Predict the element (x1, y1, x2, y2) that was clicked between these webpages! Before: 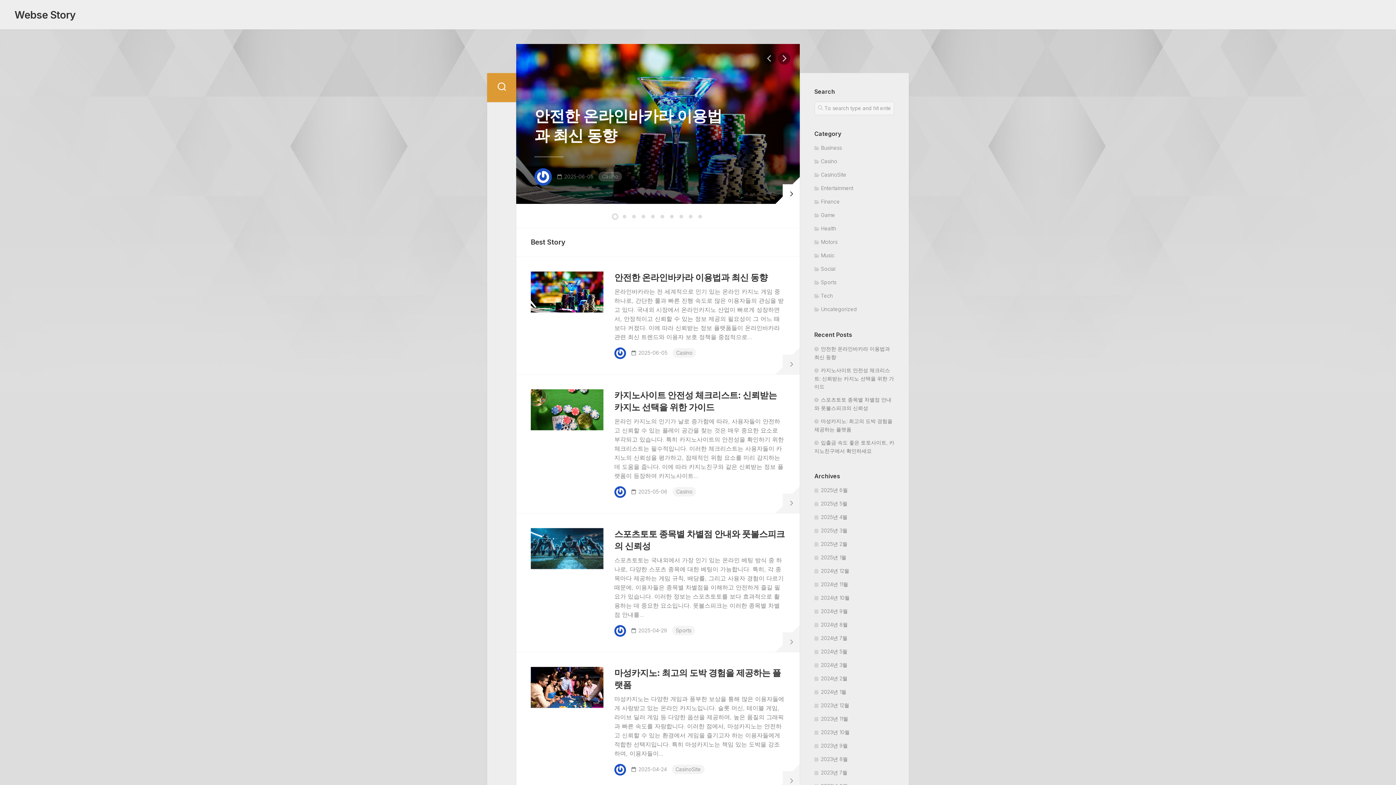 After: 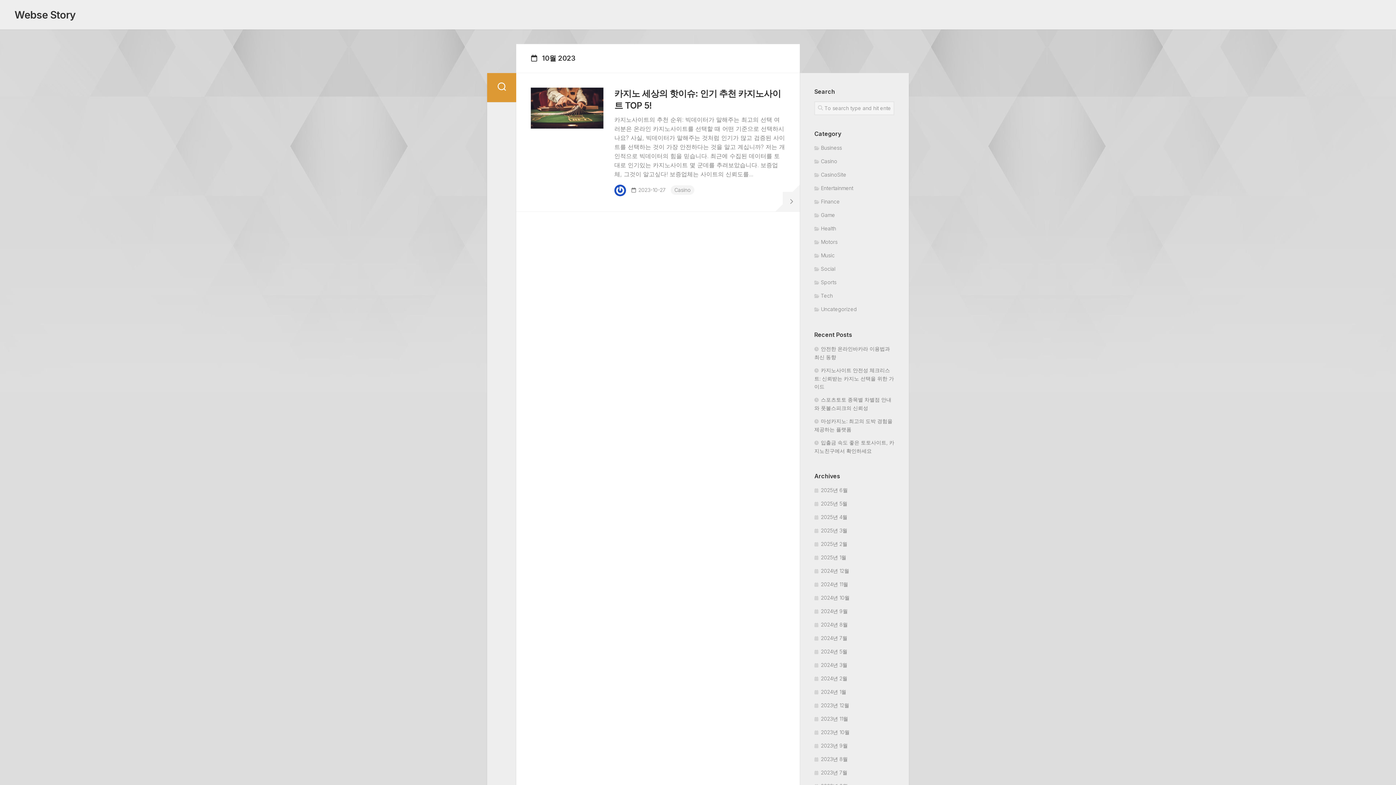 Action: bbox: (814, 729, 849, 735) label: 2023년 10월